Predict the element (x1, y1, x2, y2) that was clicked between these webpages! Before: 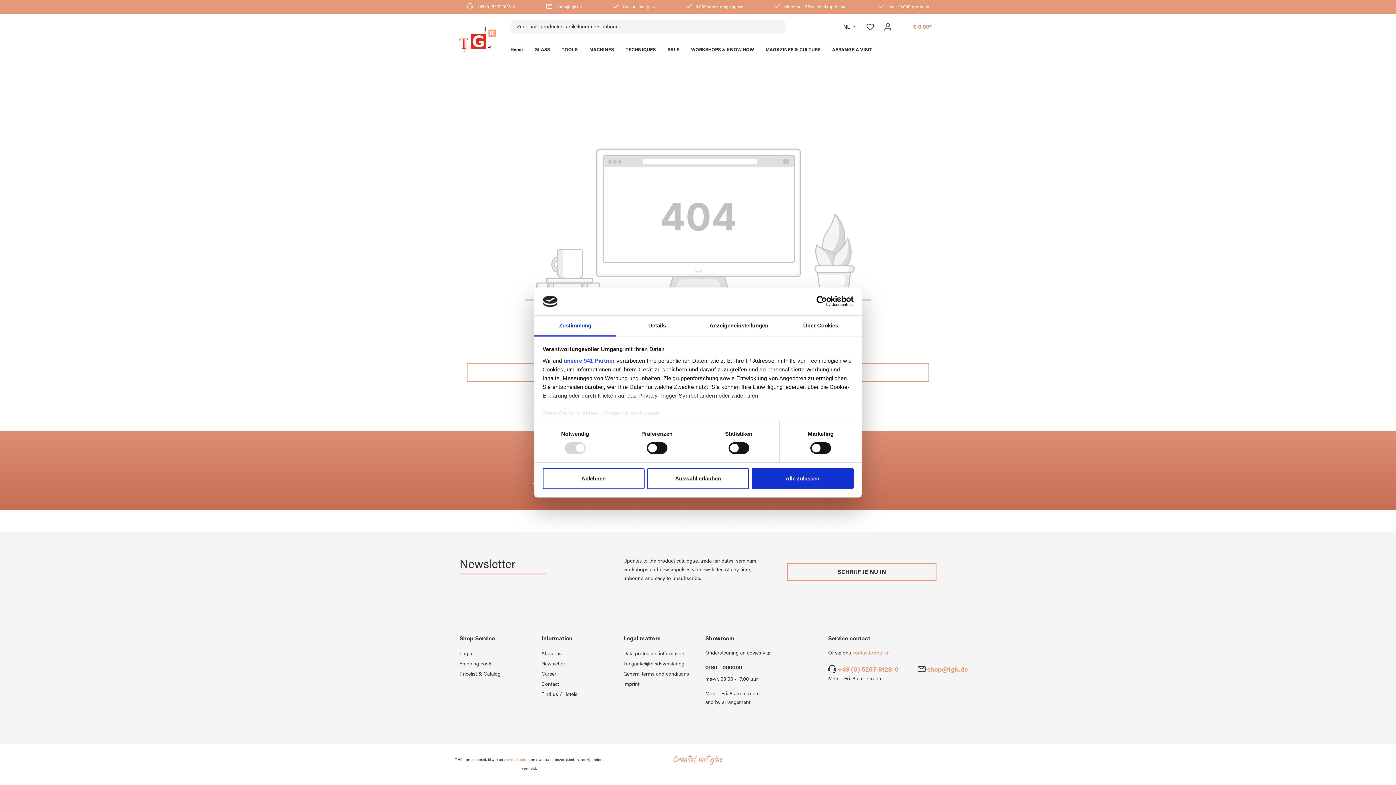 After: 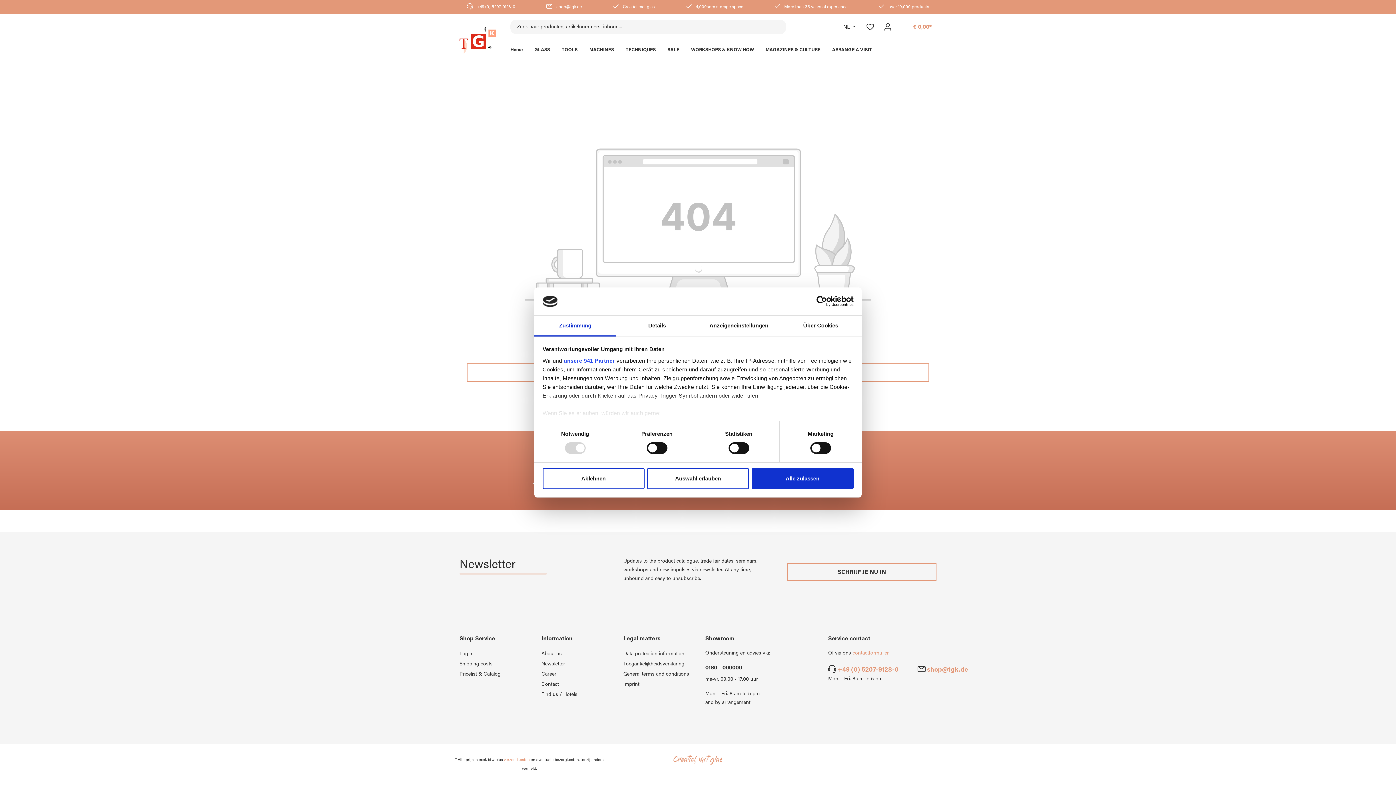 Action: bbox: (534, 315, 616, 336) label: Zustimmung